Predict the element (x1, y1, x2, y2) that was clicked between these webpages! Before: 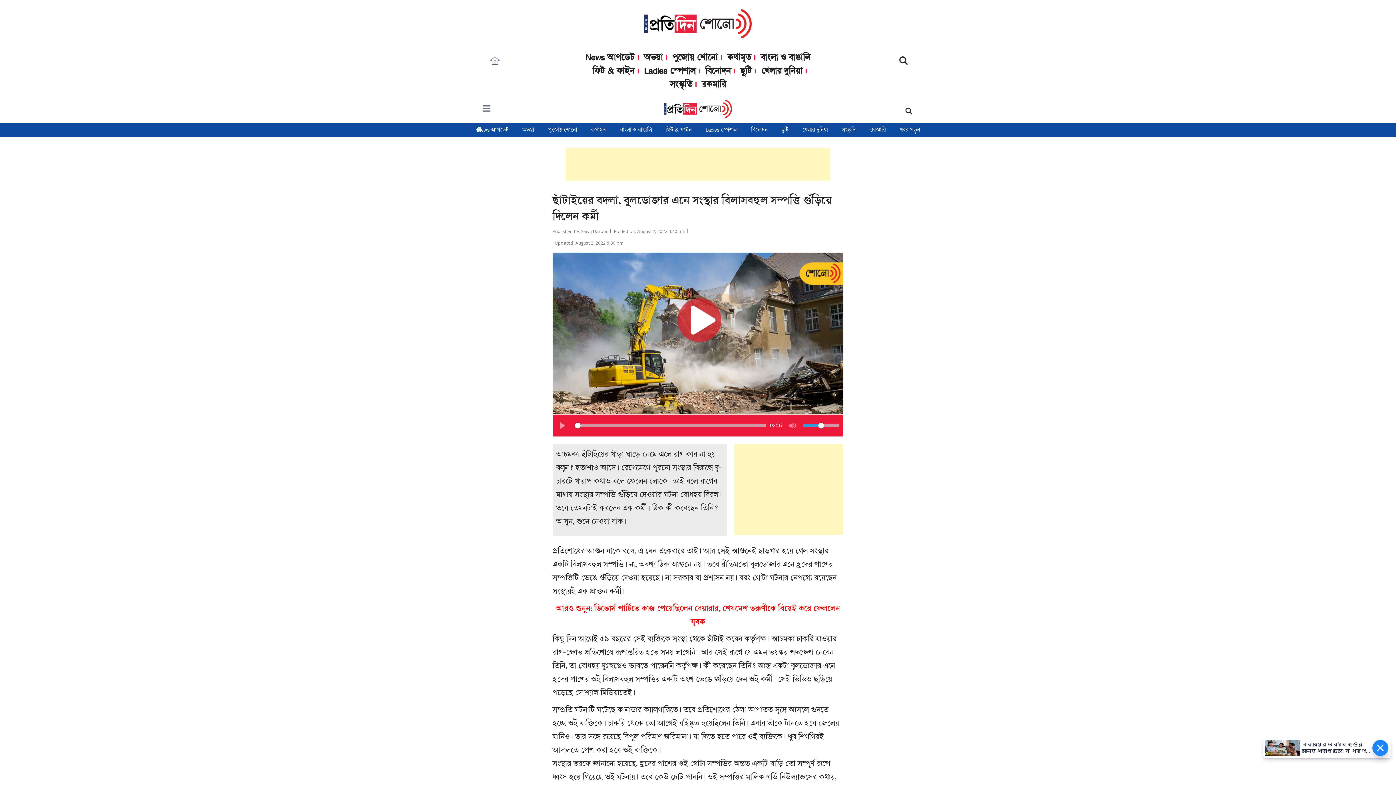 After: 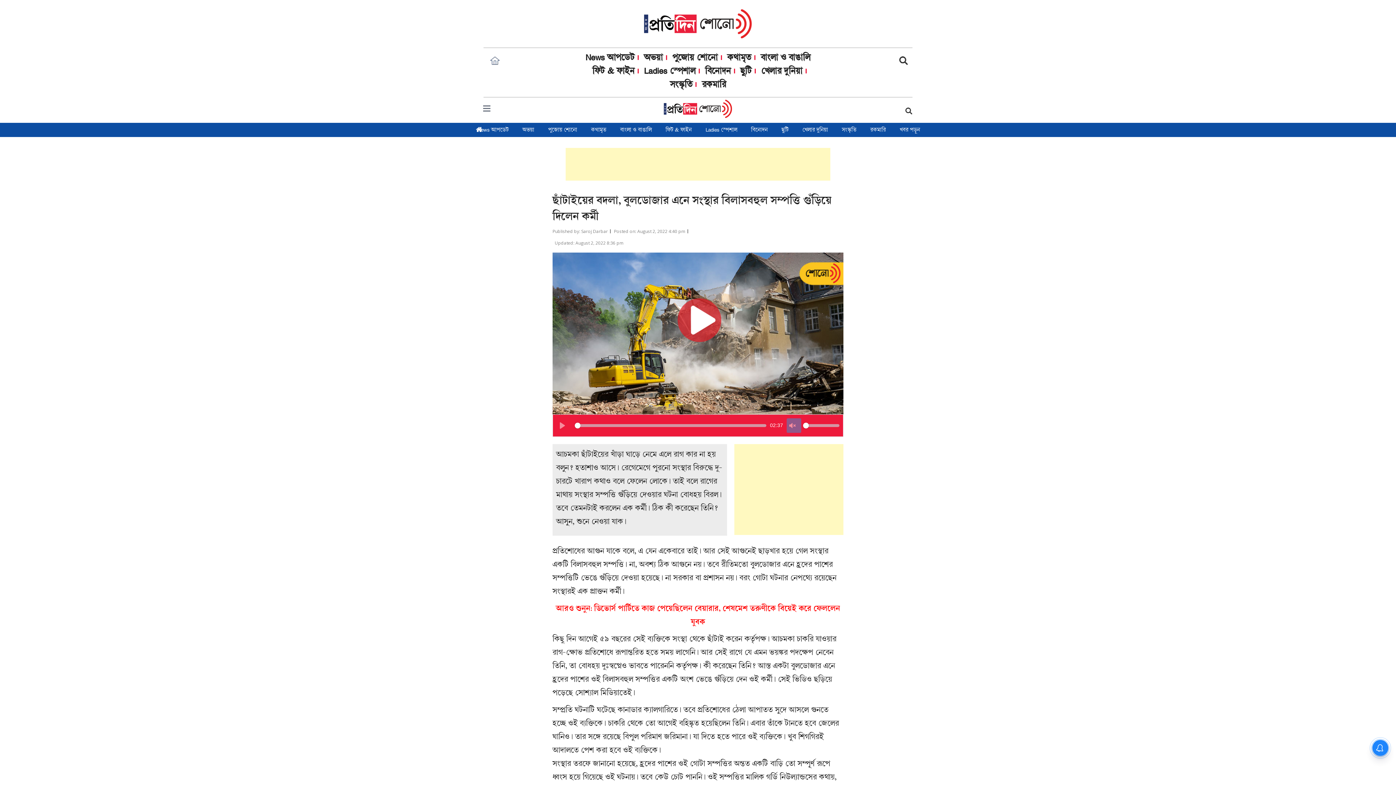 Action: bbox: (786, 418, 801, 432) label: Toggle Mute